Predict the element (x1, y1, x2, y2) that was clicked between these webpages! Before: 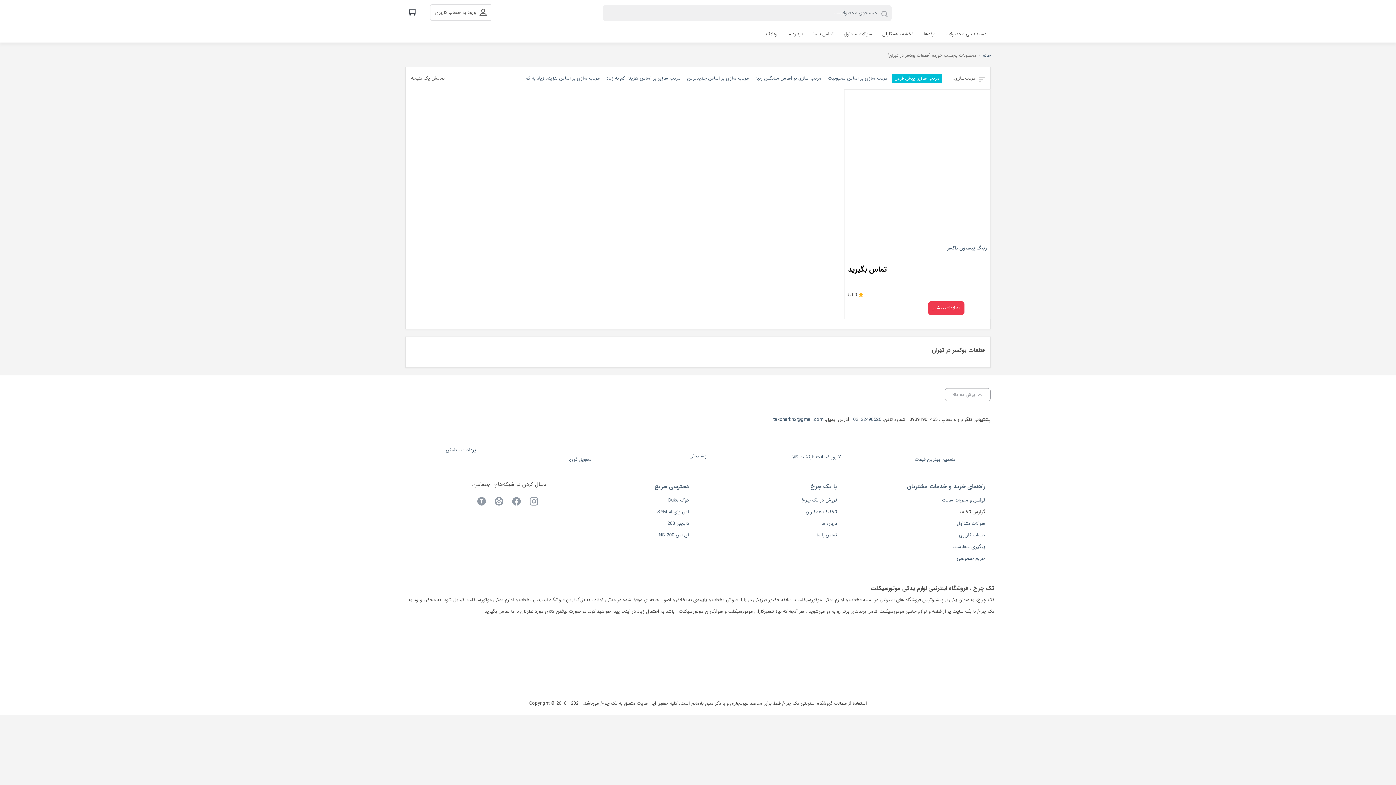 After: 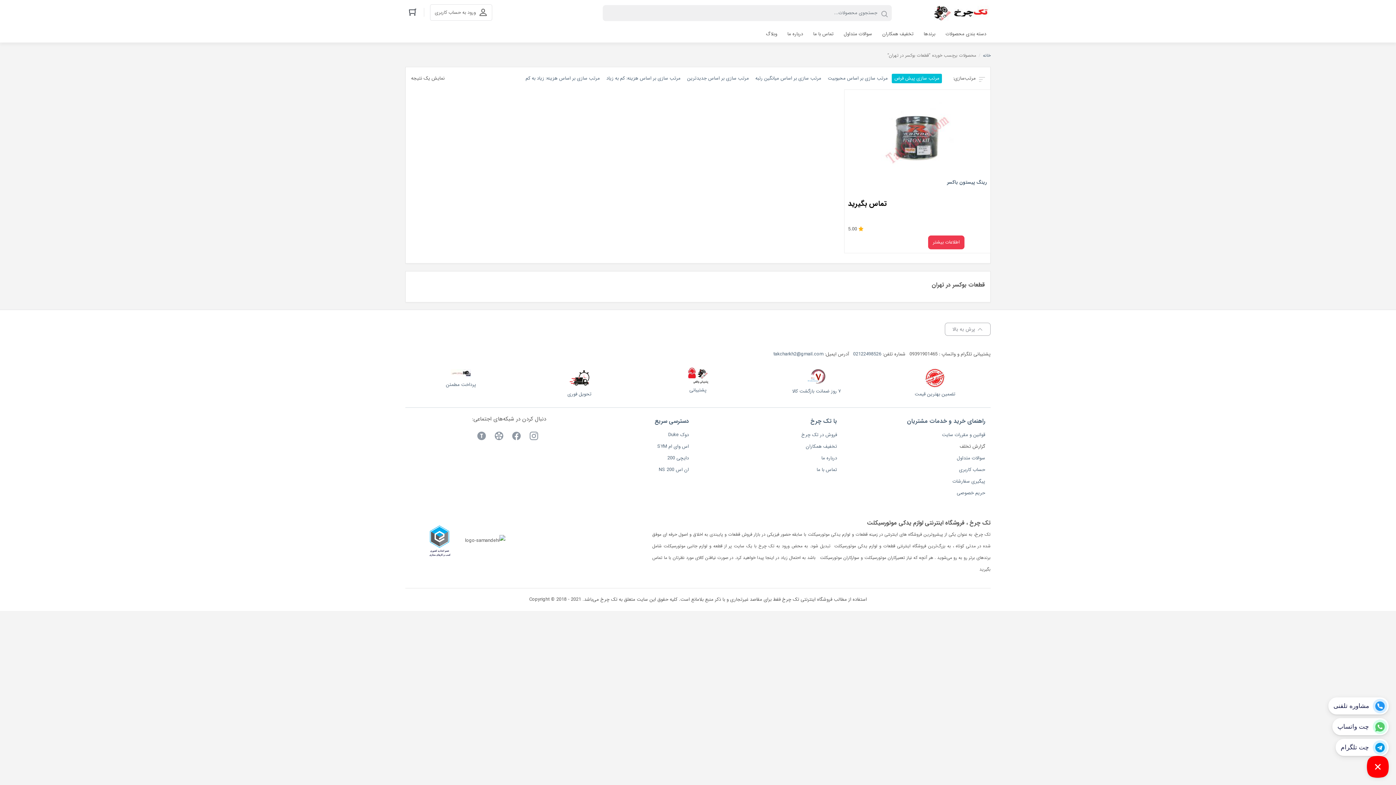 Action: bbox: (885, 625, 994, 679)